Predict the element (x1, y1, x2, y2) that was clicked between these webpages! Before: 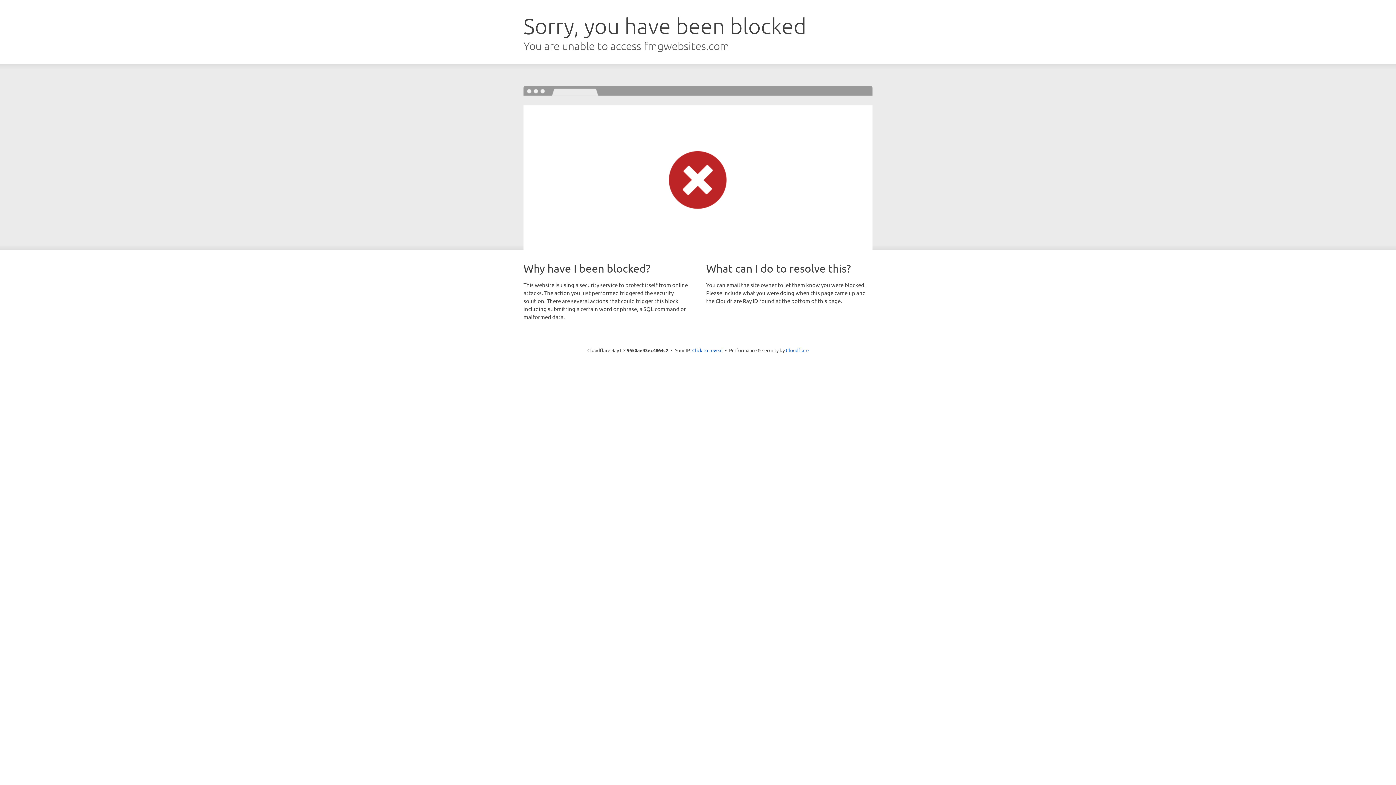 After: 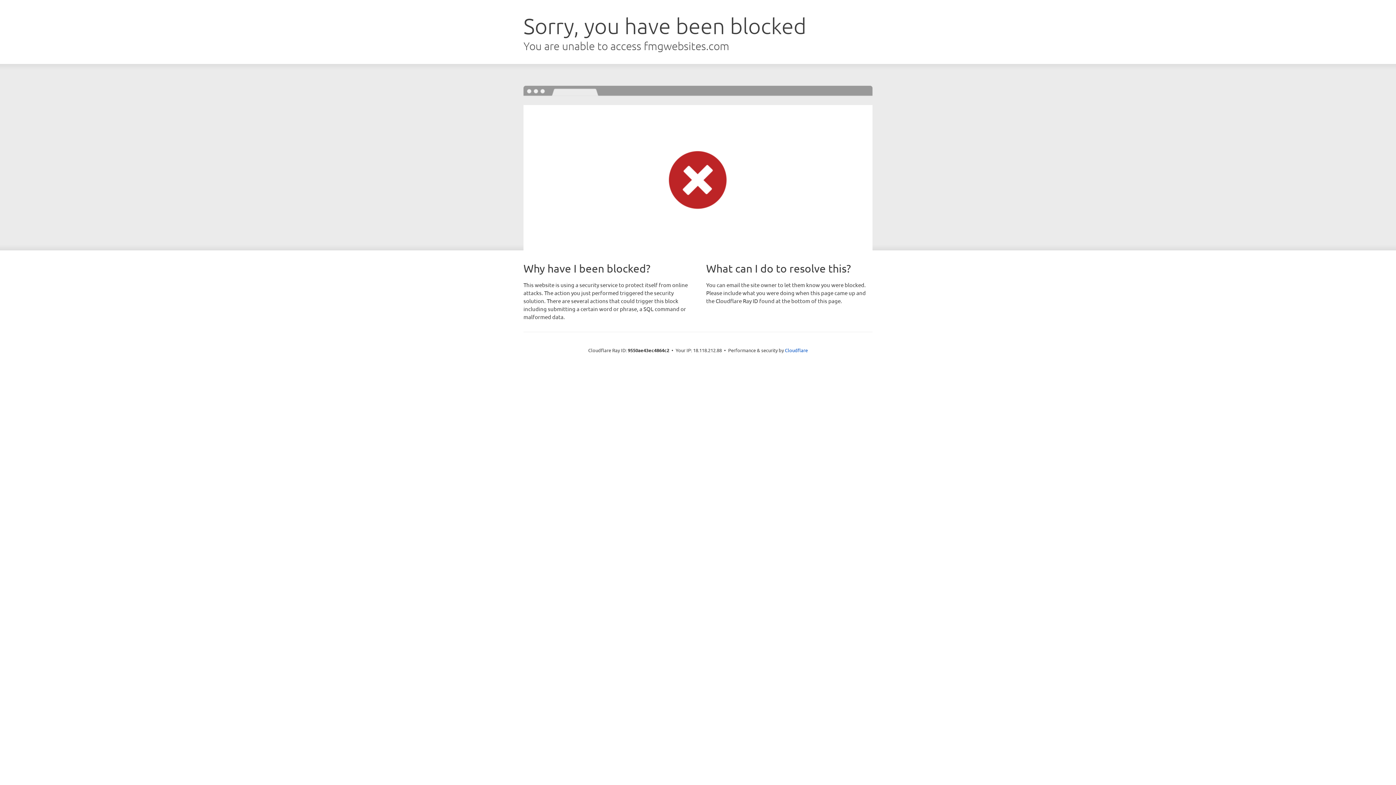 Action: bbox: (692, 346, 722, 353) label: Click to reveal